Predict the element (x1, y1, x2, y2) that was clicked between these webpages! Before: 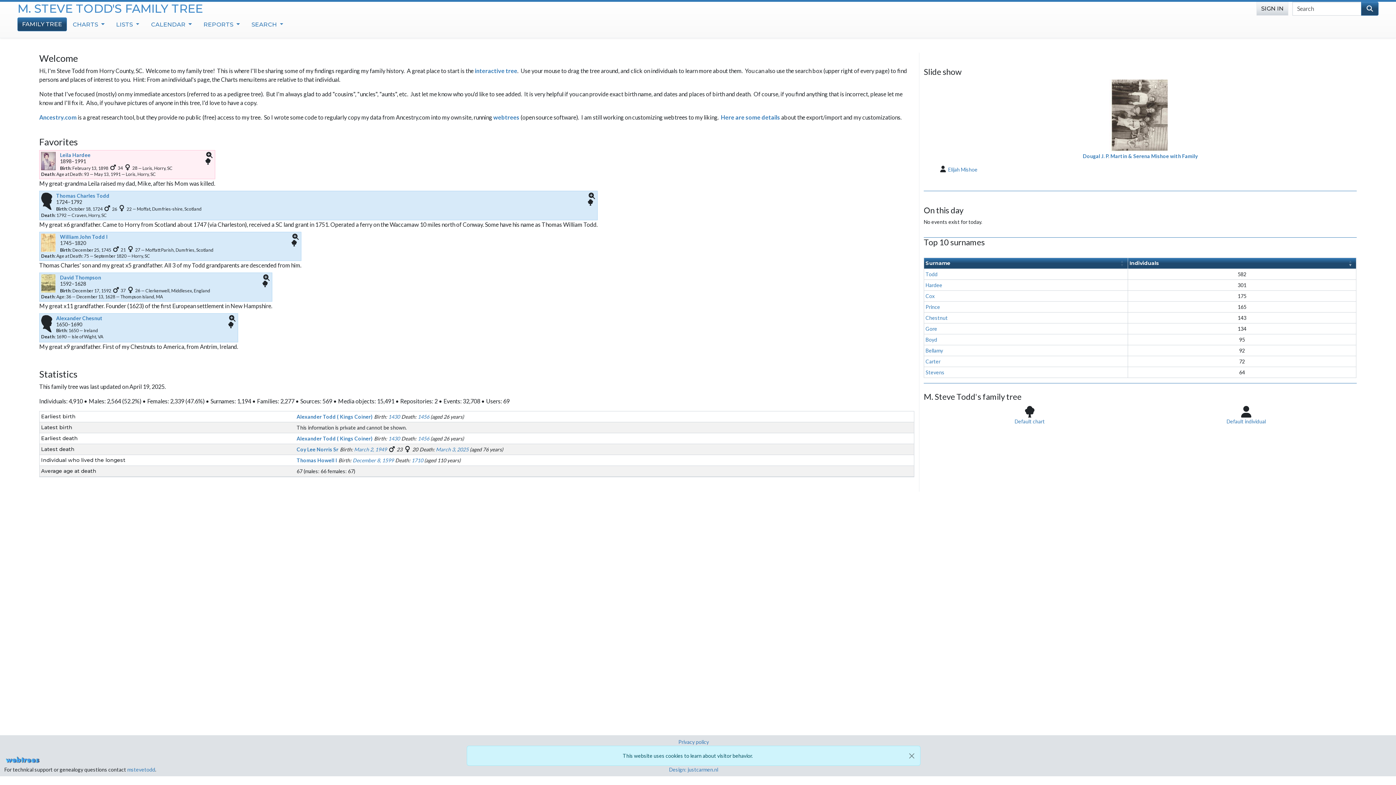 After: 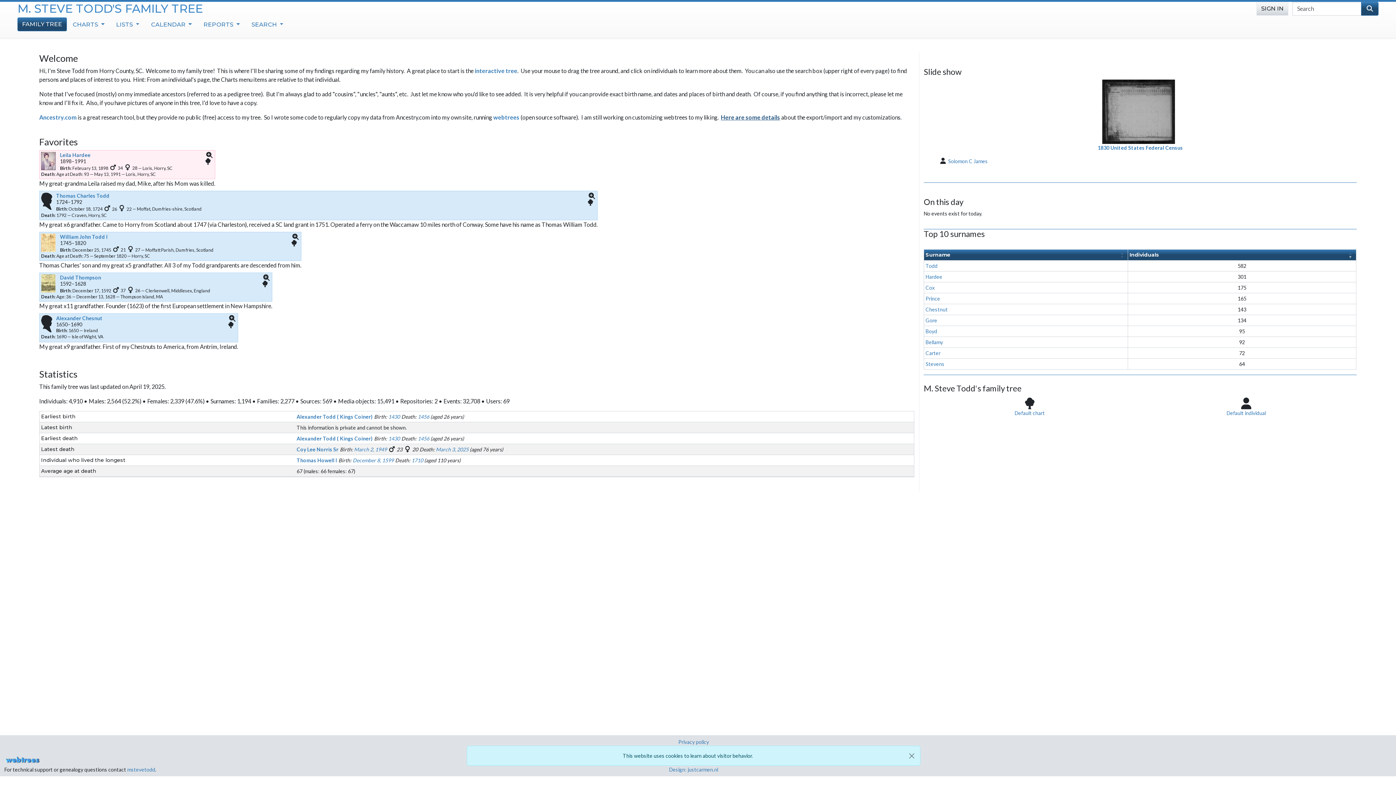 Action: label: Here are some details bbox: (721, 113, 780, 120)